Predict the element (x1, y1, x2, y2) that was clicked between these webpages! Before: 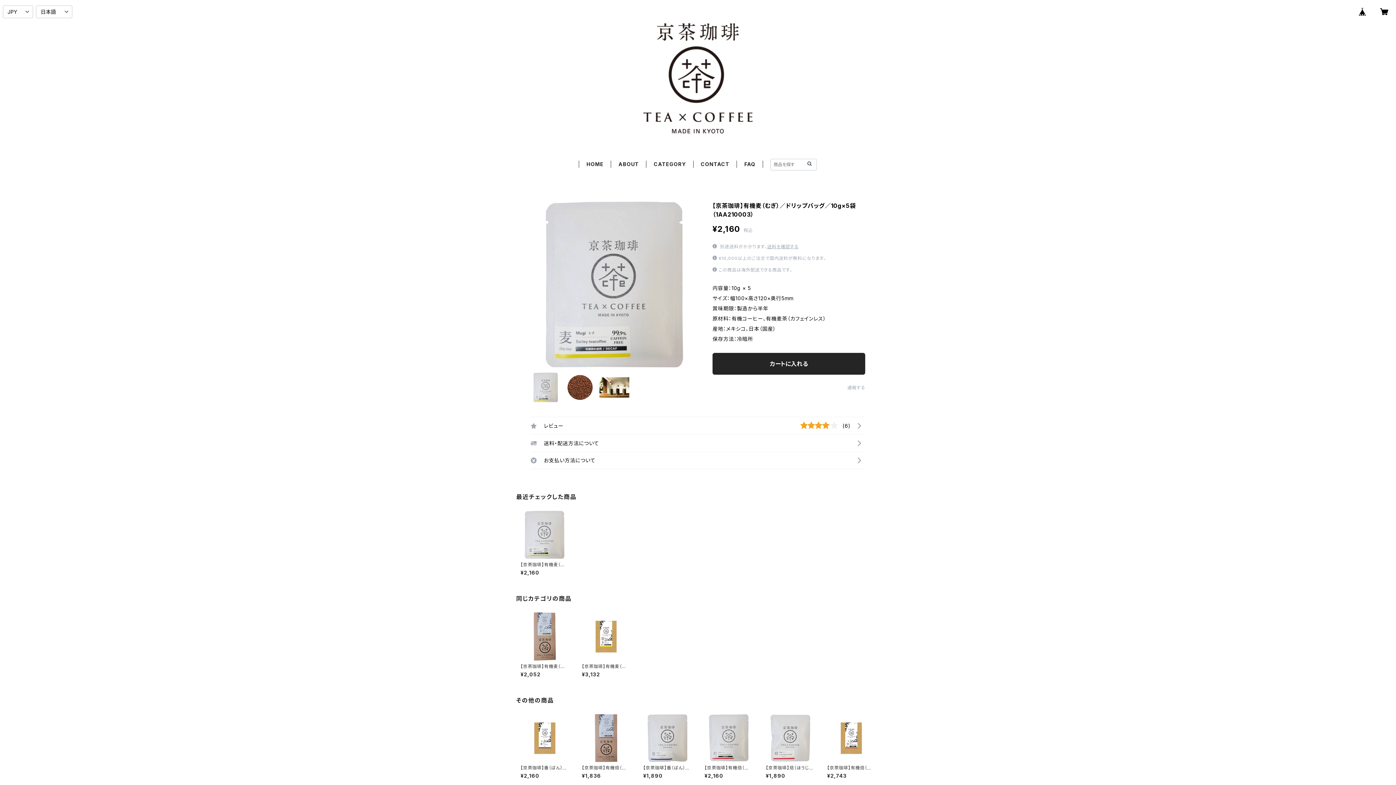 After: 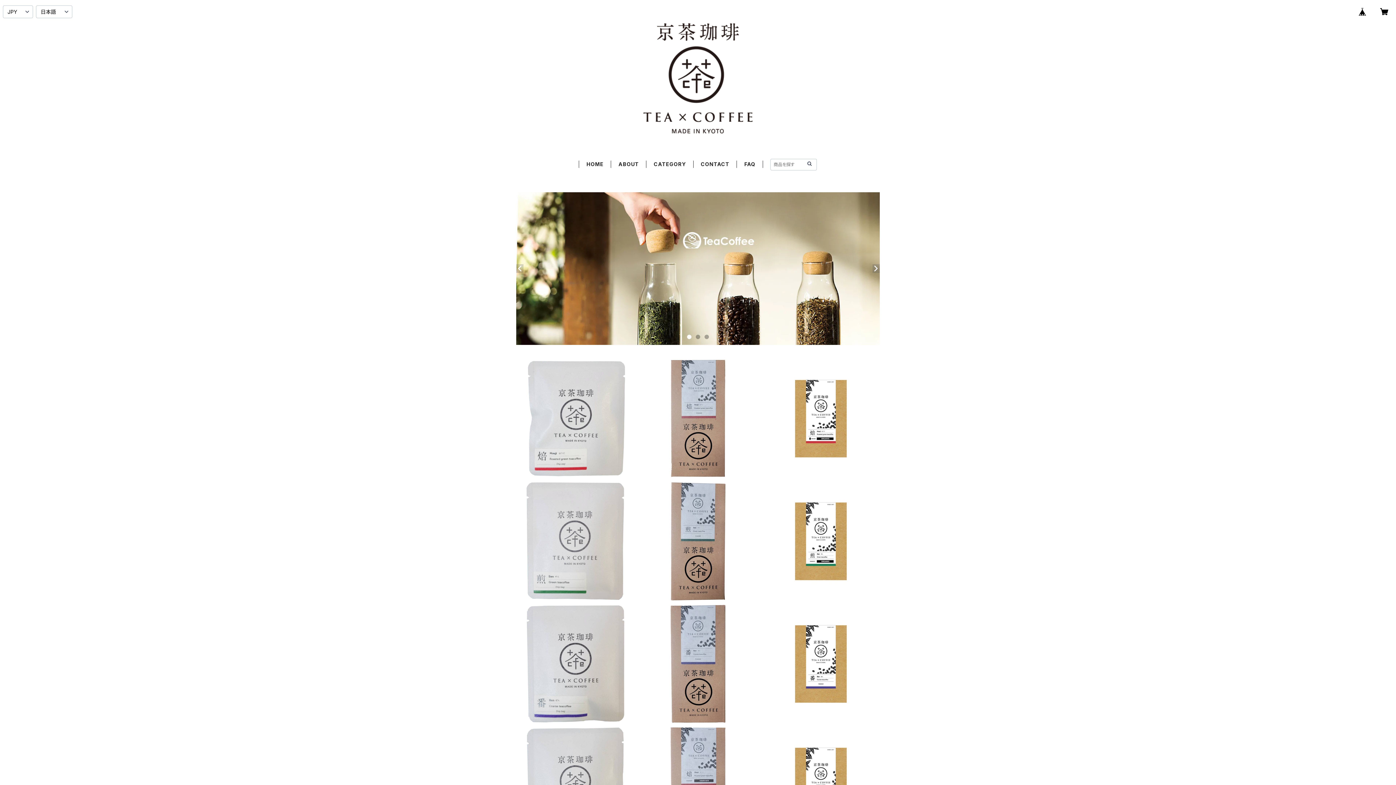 Action: bbox: (806, 160, 813, 167)